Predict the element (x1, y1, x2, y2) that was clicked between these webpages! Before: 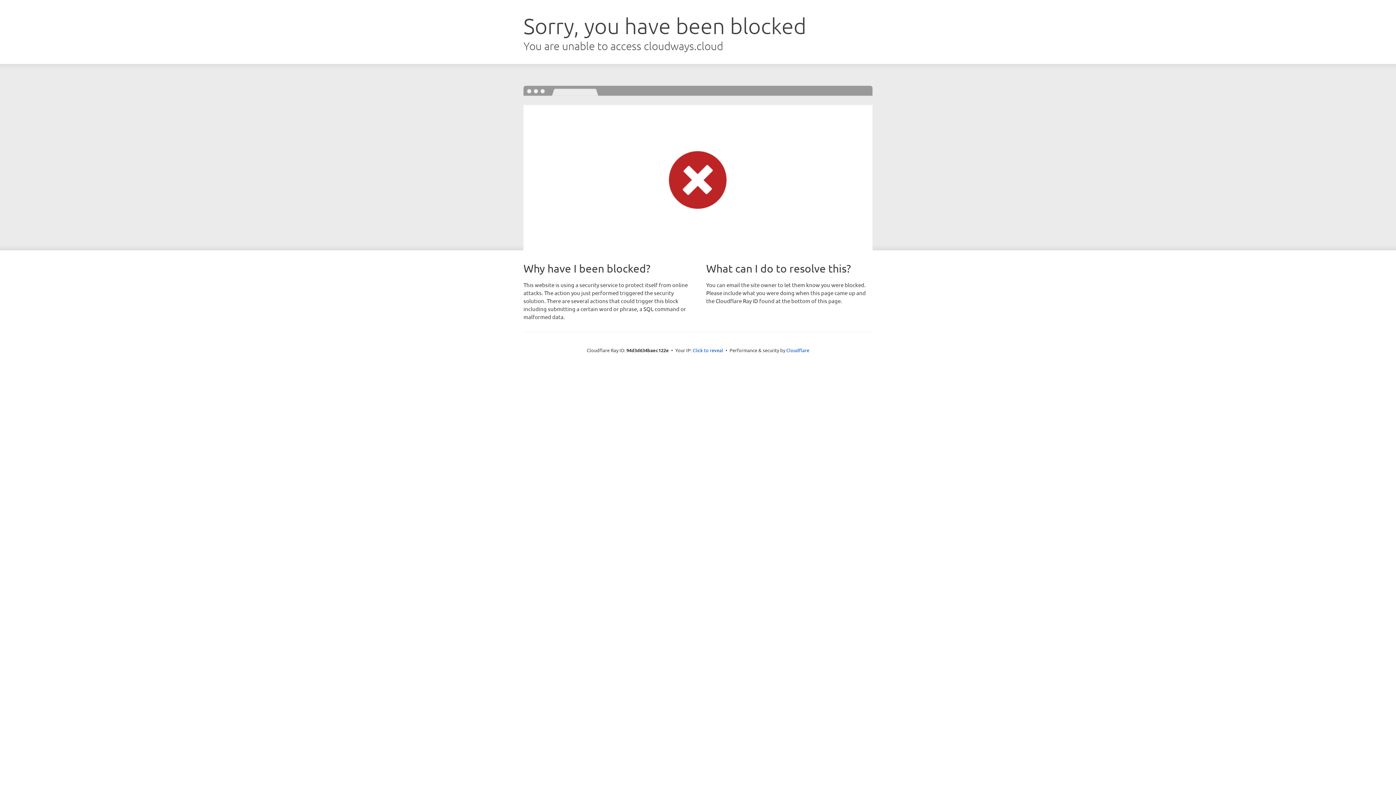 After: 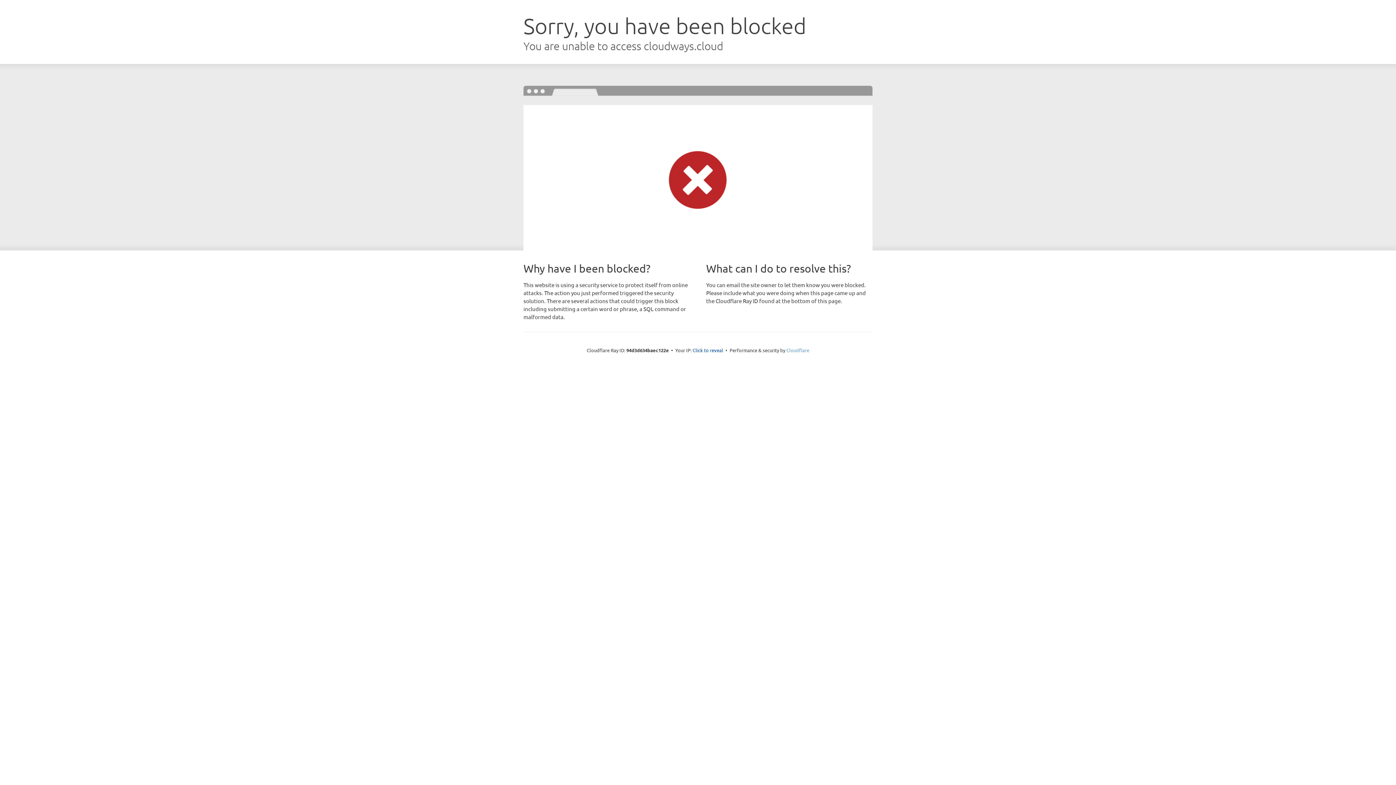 Action: bbox: (786, 347, 809, 353) label: Cloudflare